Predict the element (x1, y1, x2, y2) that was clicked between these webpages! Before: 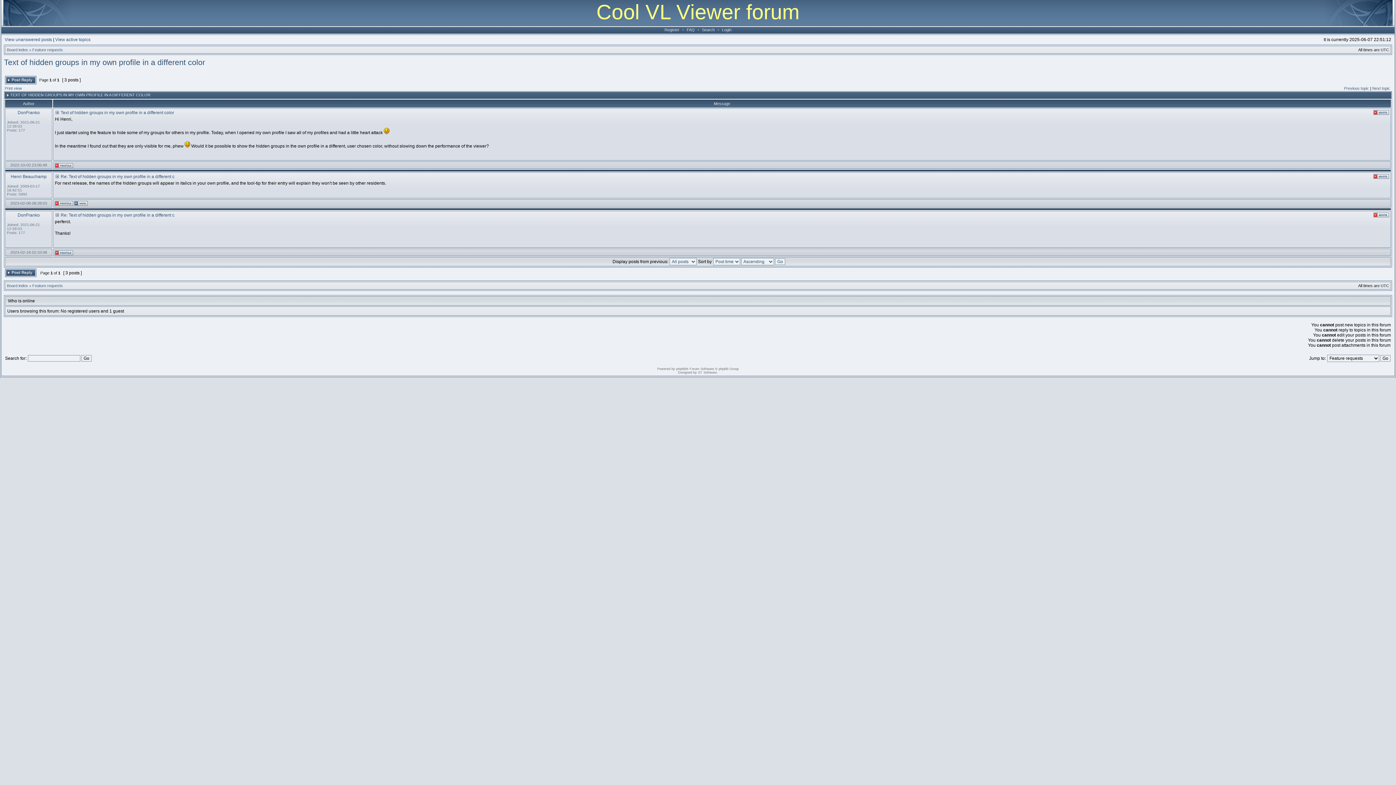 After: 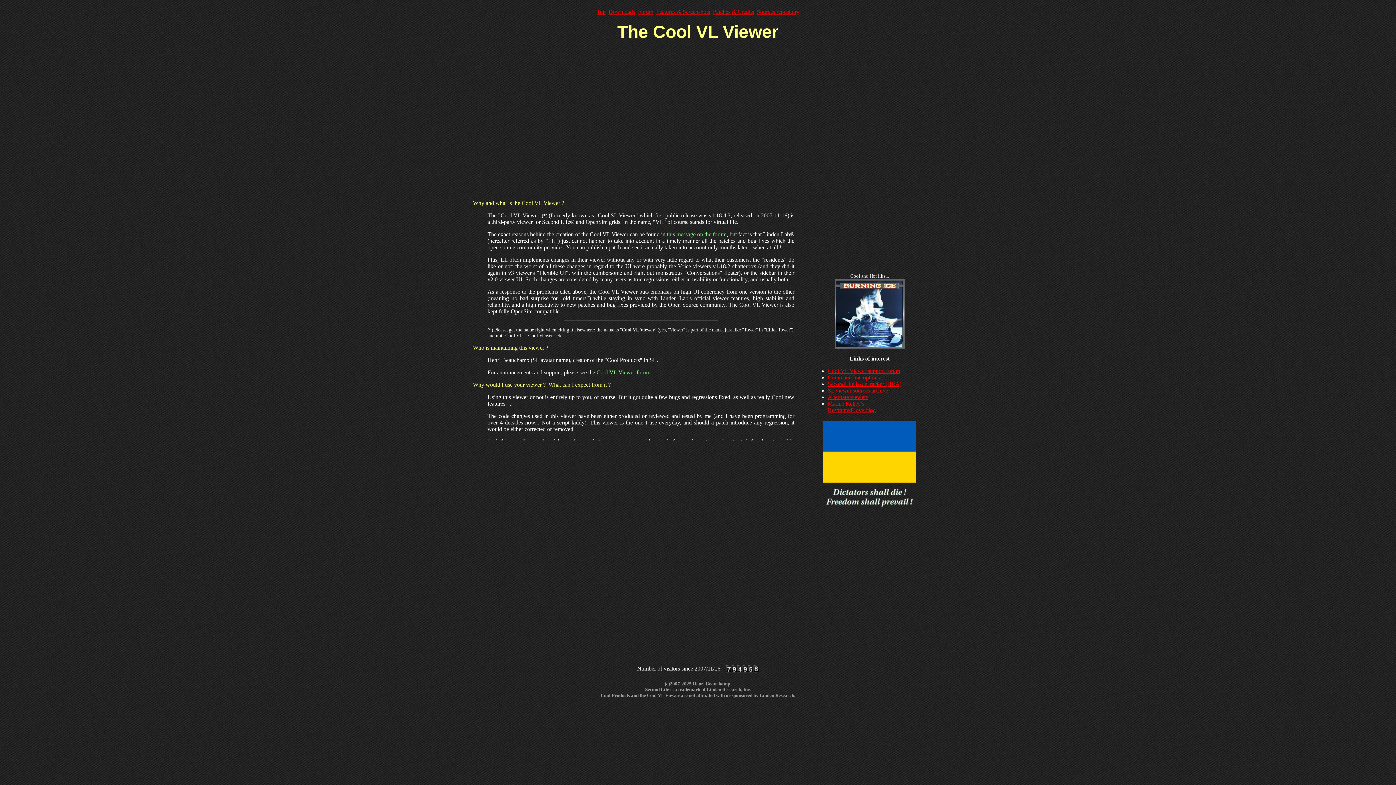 Action: bbox: (74, 202, 87, 206)